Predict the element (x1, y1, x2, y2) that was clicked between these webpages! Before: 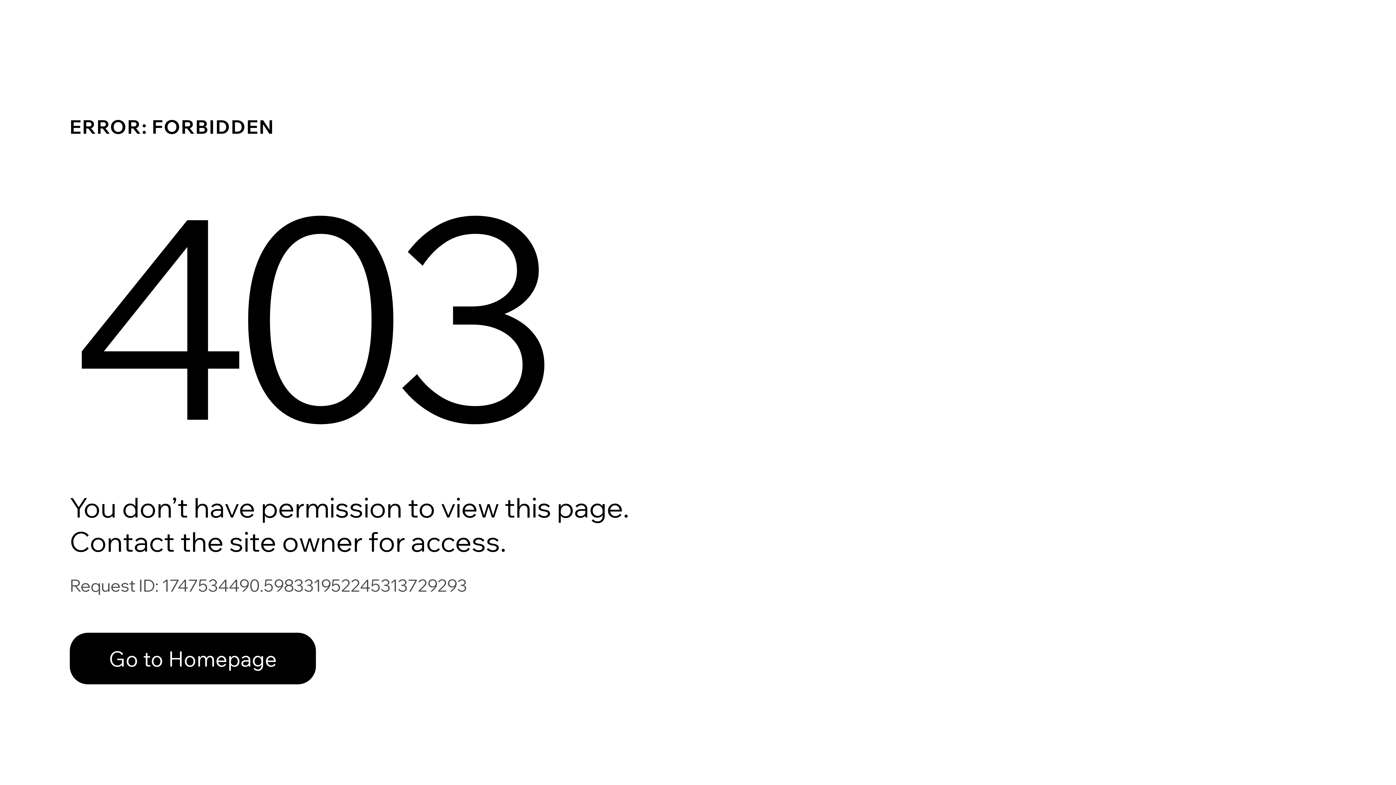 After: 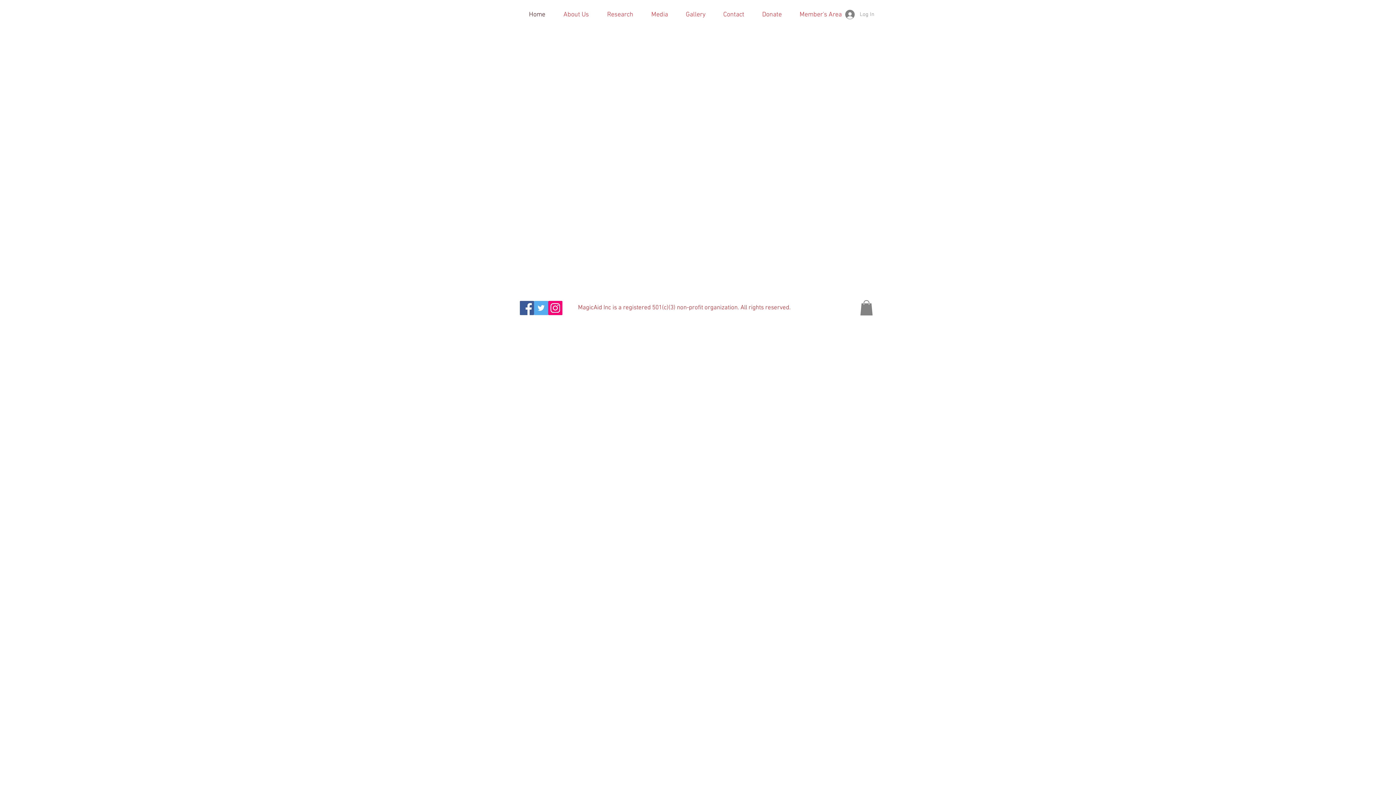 Action: label: Go to Homepage bbox: (69, 617, 768, 694)